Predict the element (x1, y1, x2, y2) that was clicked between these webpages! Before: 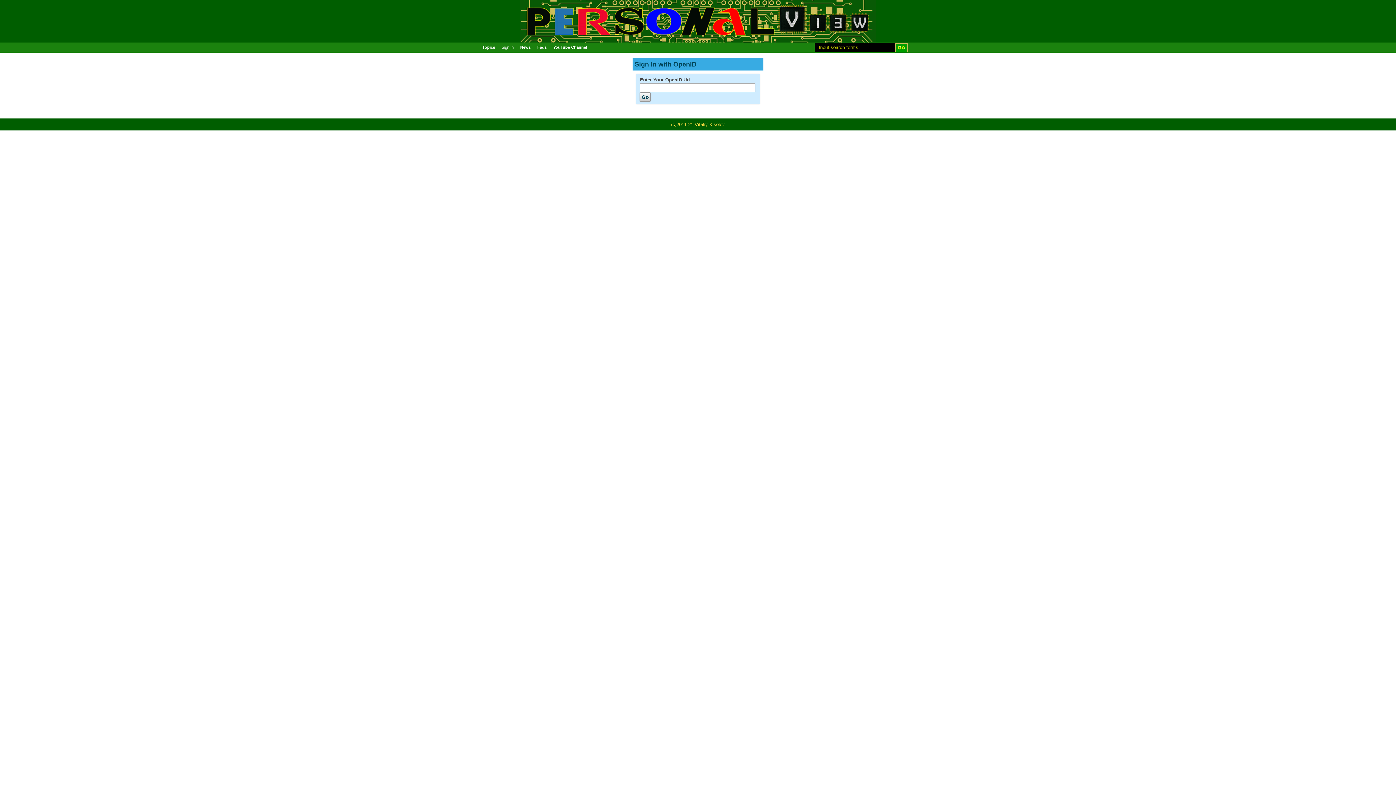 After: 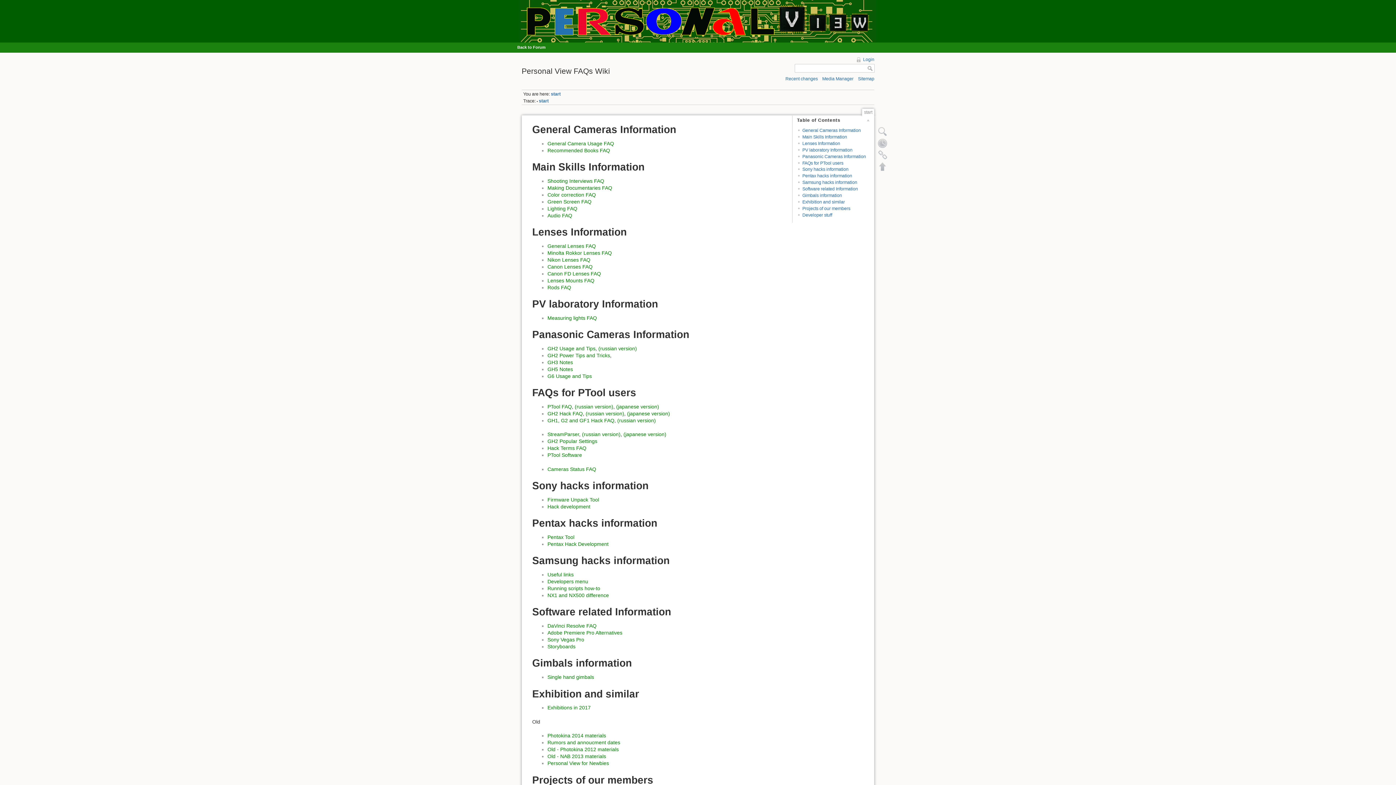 Action: label: Faqs bbox: (534, 42, 549, 52)